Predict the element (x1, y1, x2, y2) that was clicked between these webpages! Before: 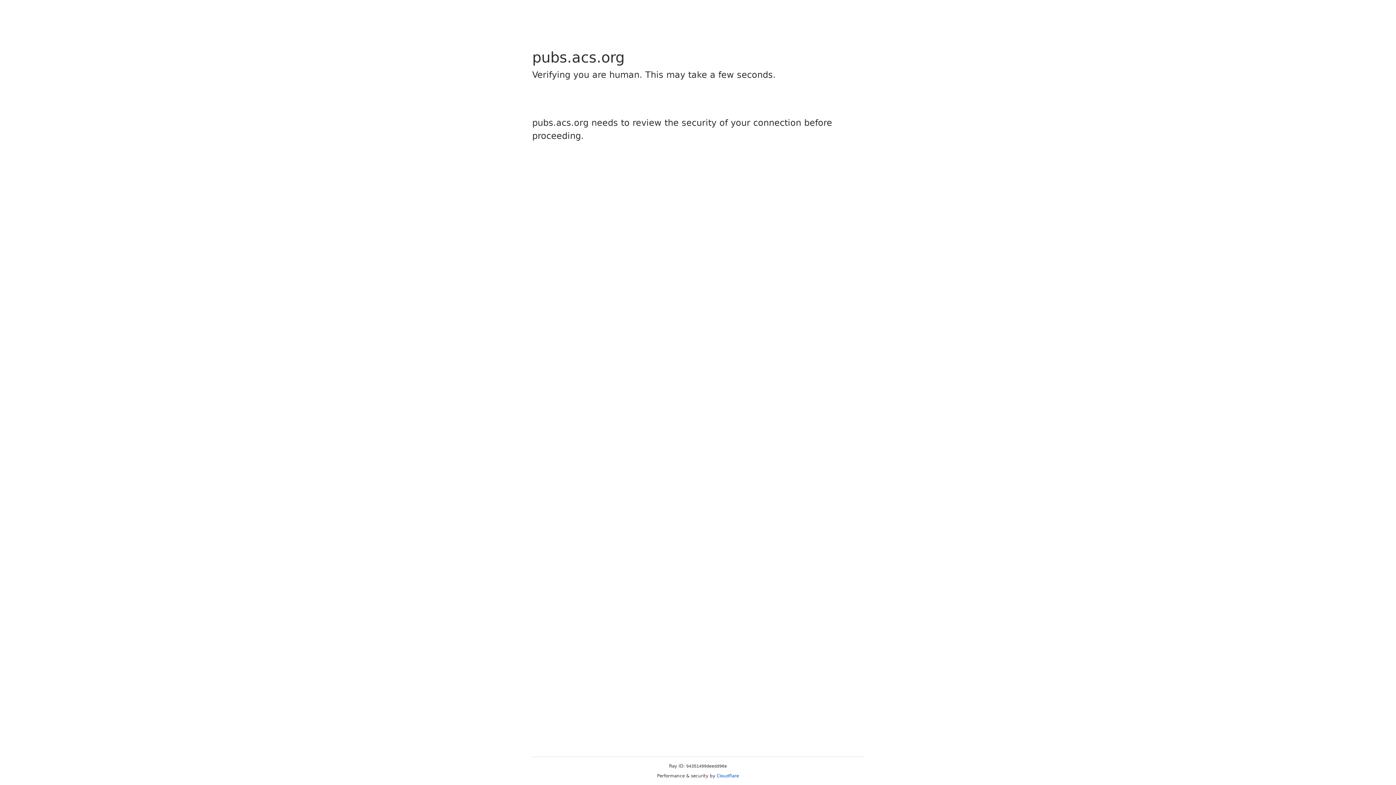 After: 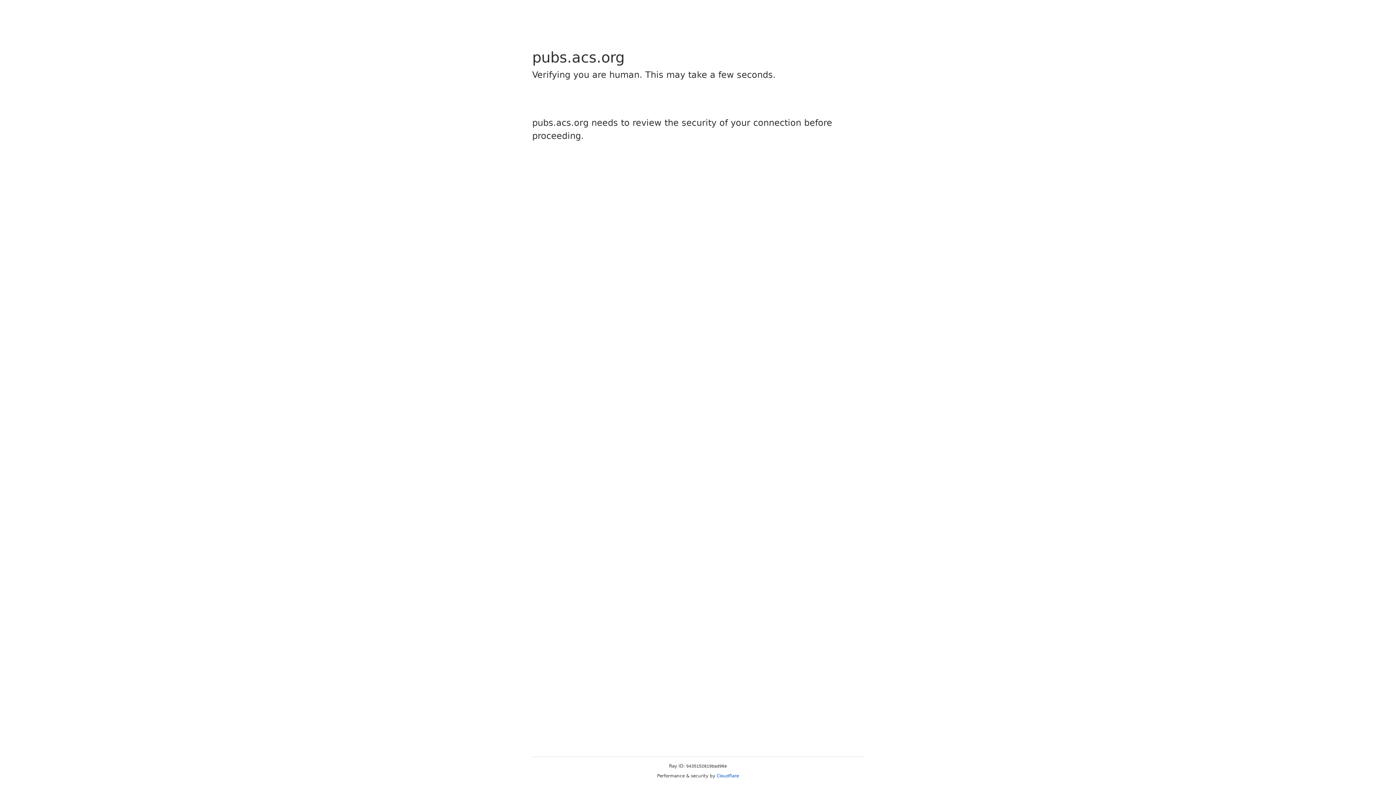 Action: label: Cloudflare bbox: (716, 773, 739, 778)